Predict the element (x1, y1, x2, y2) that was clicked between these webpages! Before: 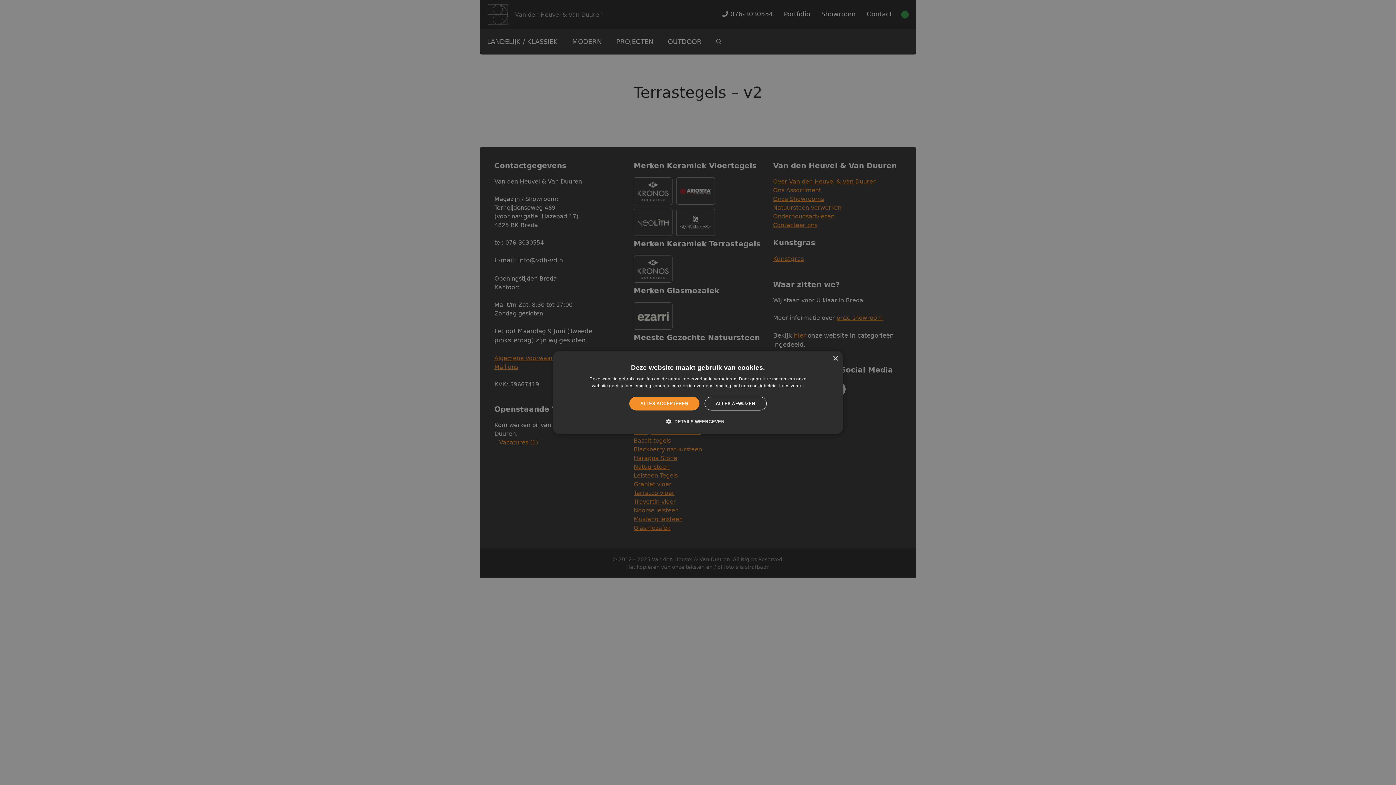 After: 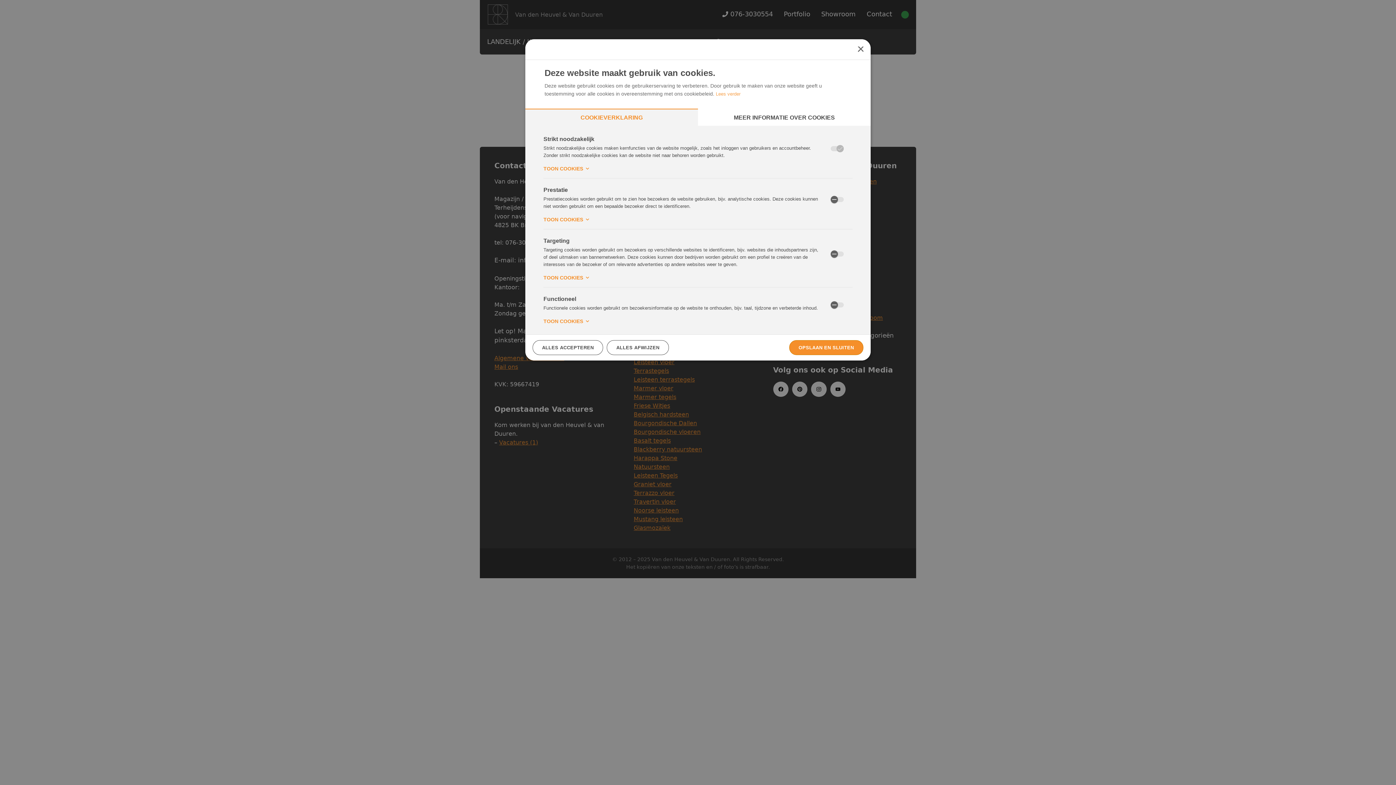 Action: bbox: (671, 418, 724, 425) label:  DETAILS WEERGEVEN